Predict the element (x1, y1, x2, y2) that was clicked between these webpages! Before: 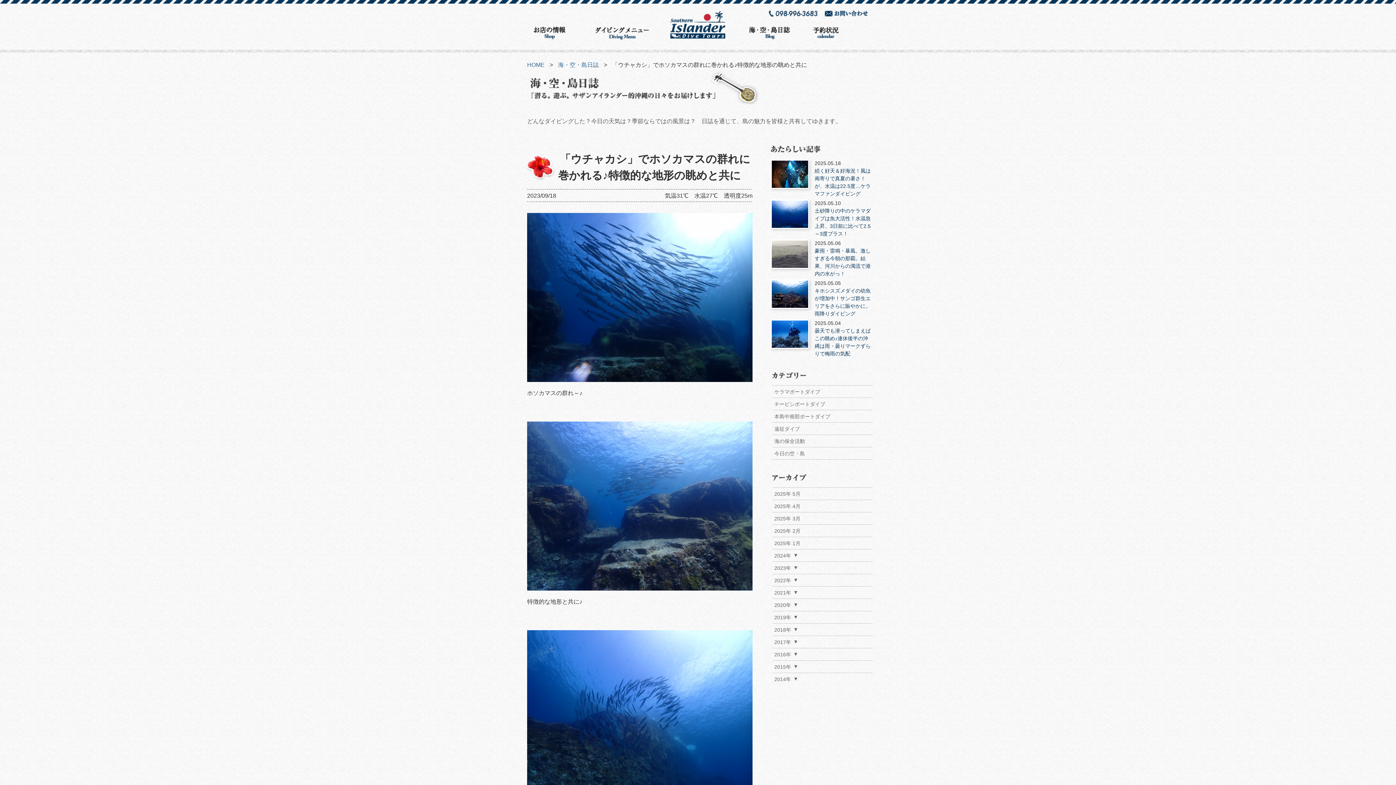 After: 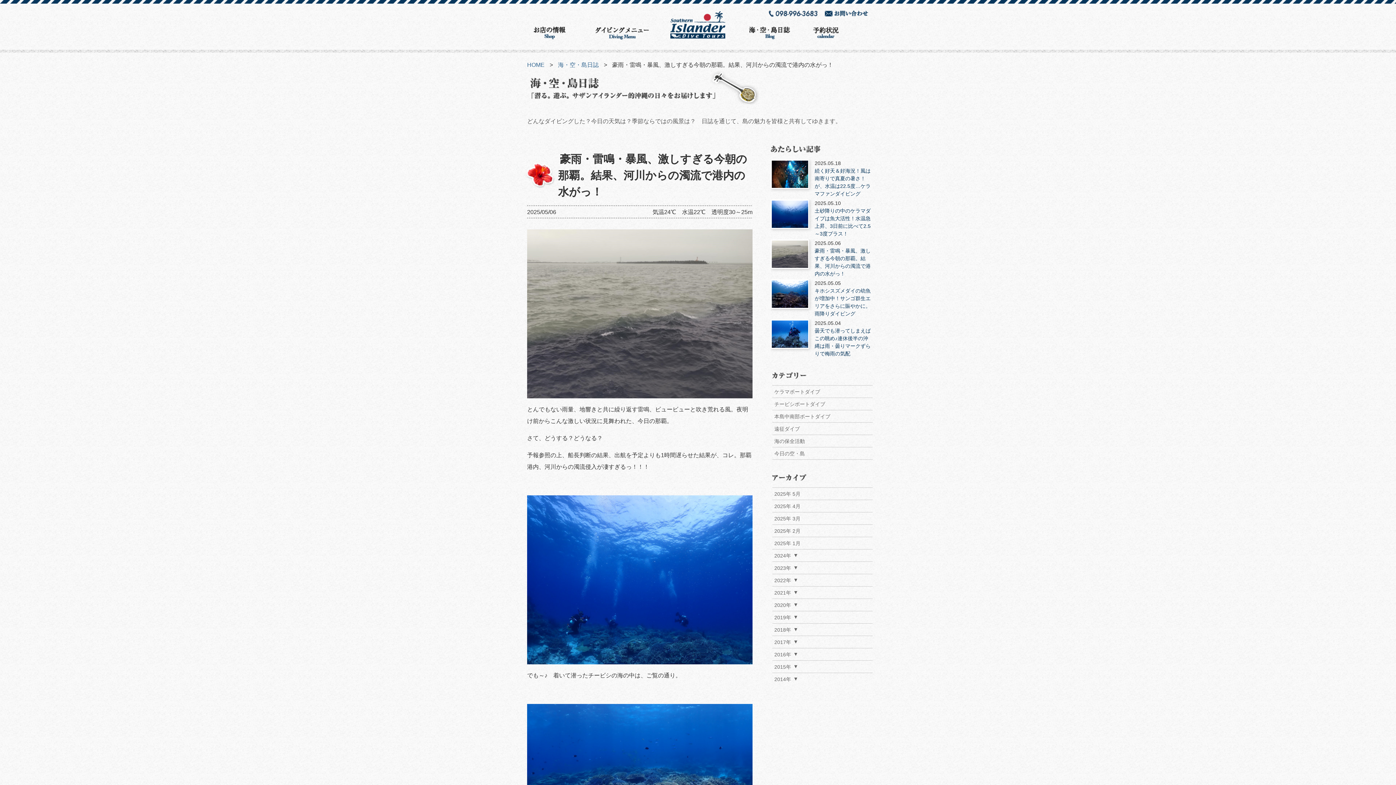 Action: bbox: (770, 239, 872, 276) label: 2025.05.06
豪雨・雷鳴・暴風、激しすぎる今朝の那覇。結果、河川からの濁流で港内の水がっ！